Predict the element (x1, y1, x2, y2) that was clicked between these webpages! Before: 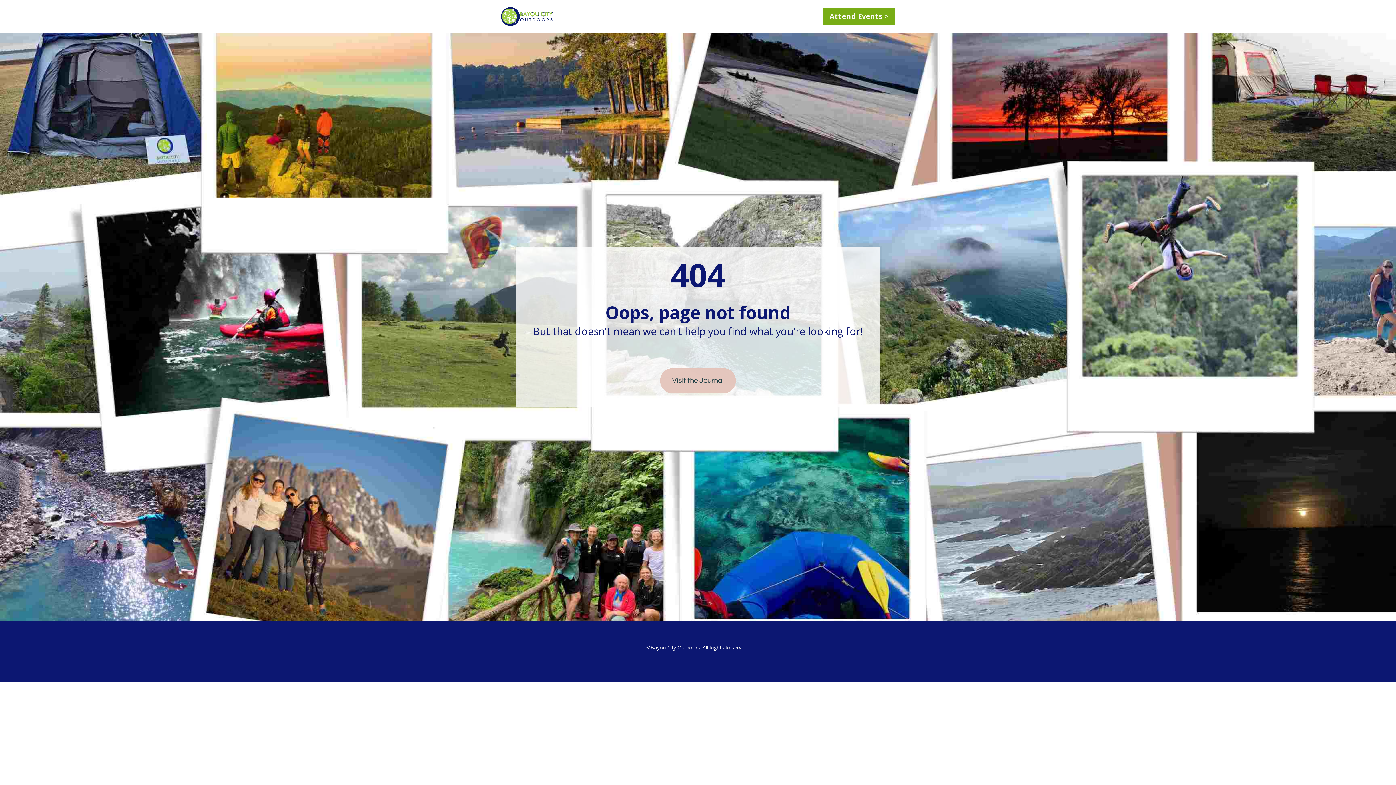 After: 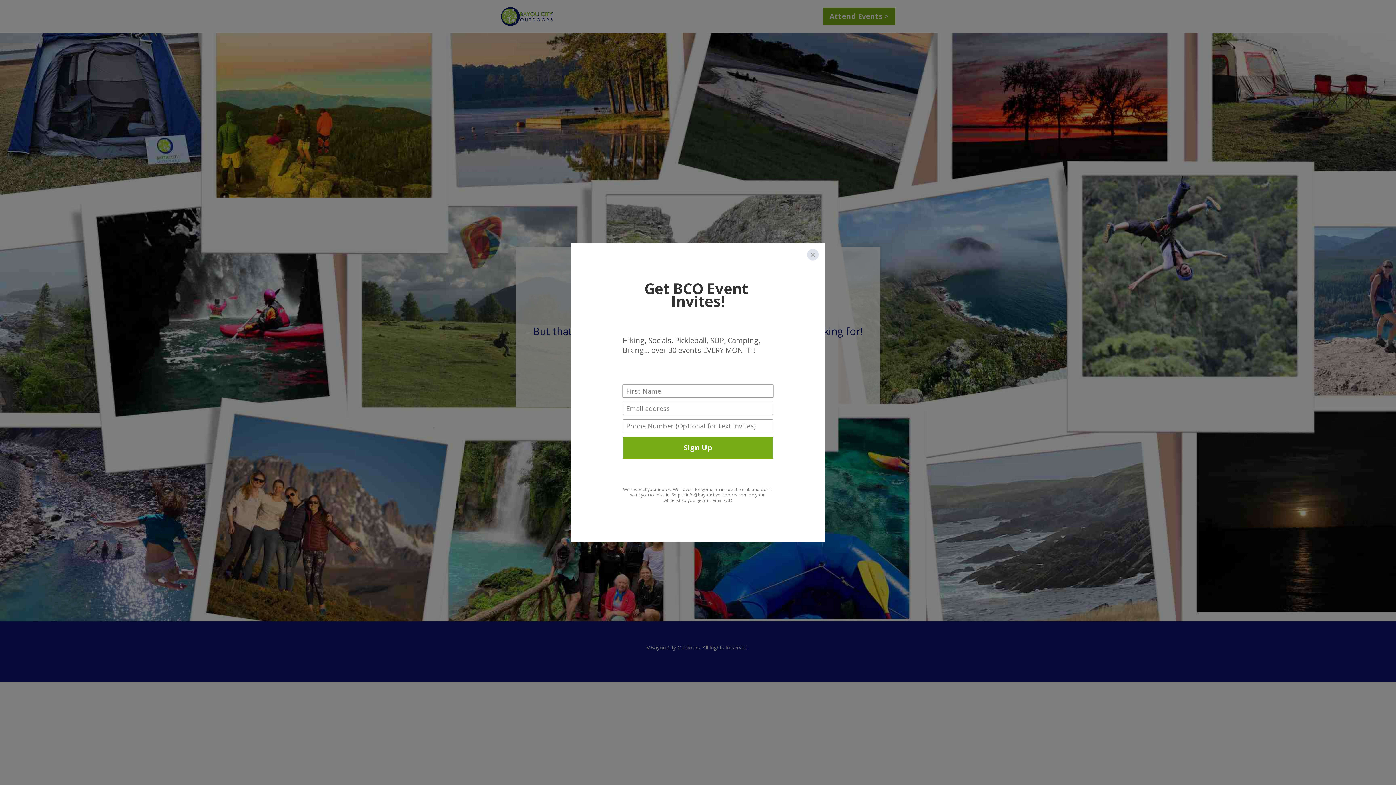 Action: label: Attend Events > bbox: (822, 7, 895, 25)